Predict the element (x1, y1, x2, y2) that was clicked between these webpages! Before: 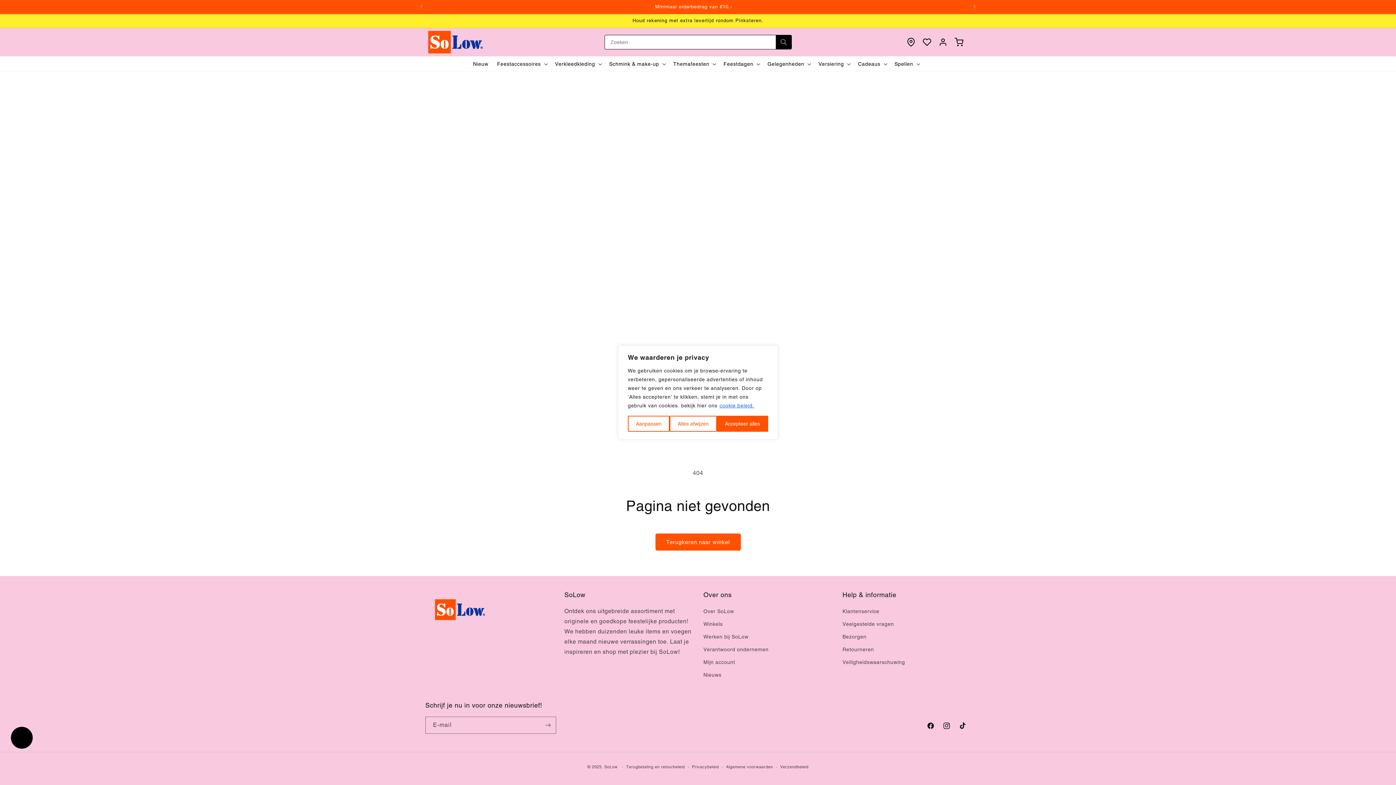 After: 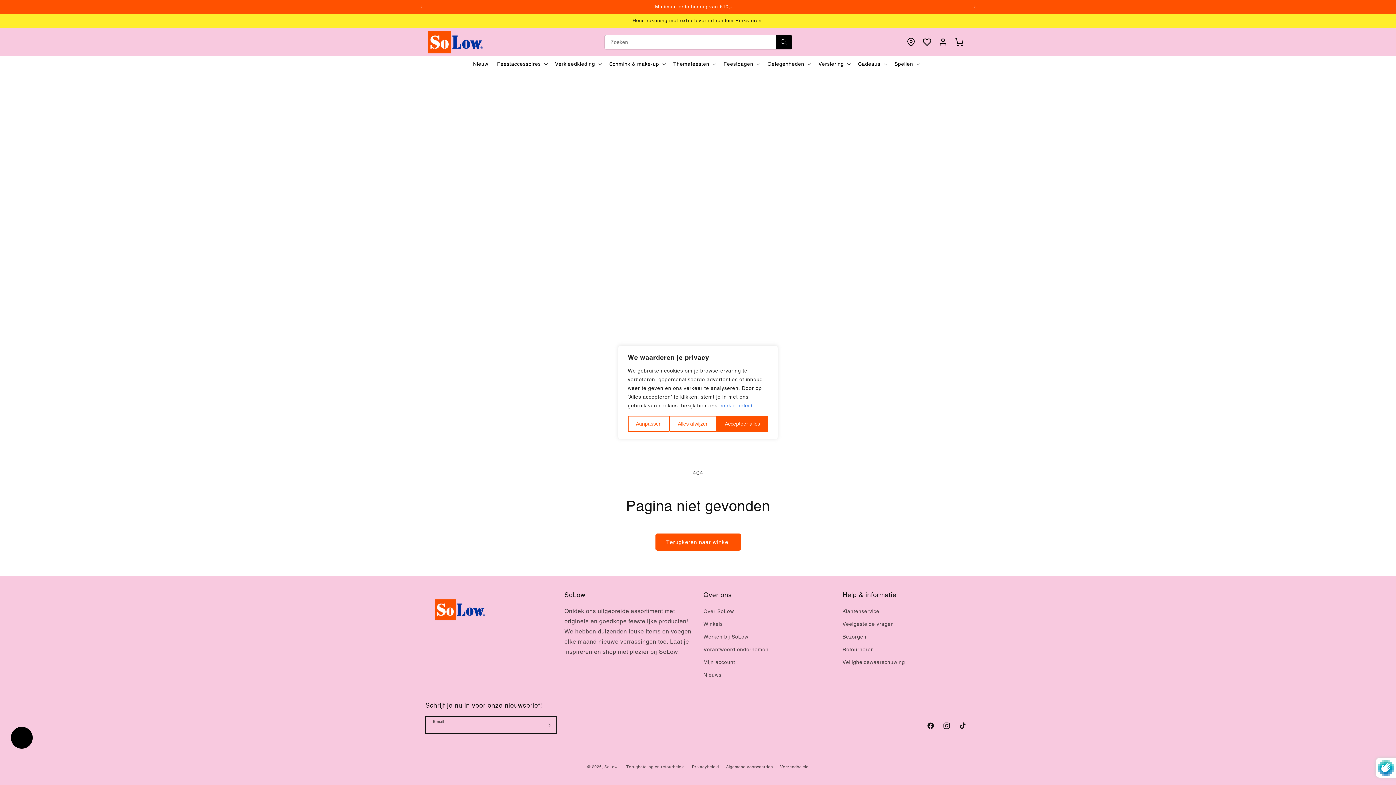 Action: bbox: (540, 717, 556, 734) label: Abonneren